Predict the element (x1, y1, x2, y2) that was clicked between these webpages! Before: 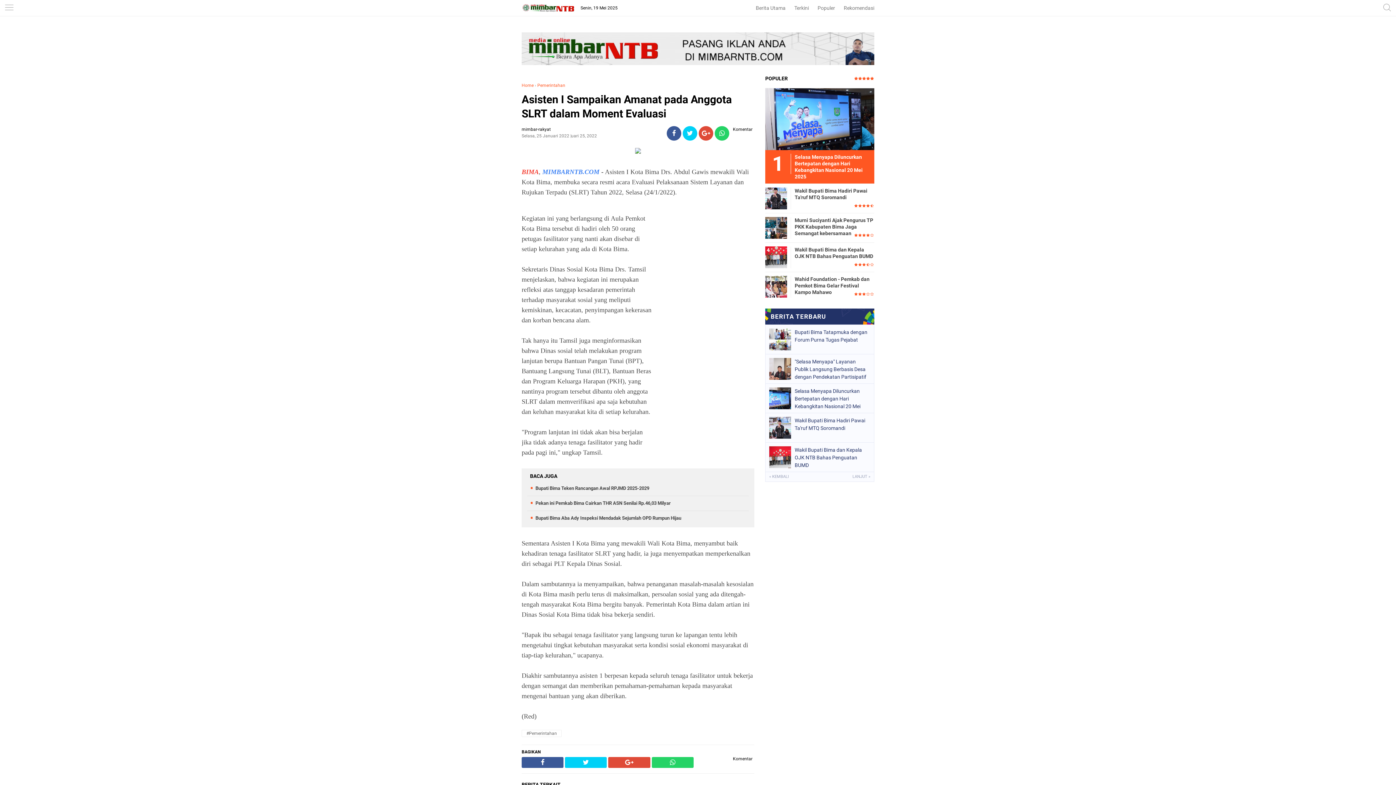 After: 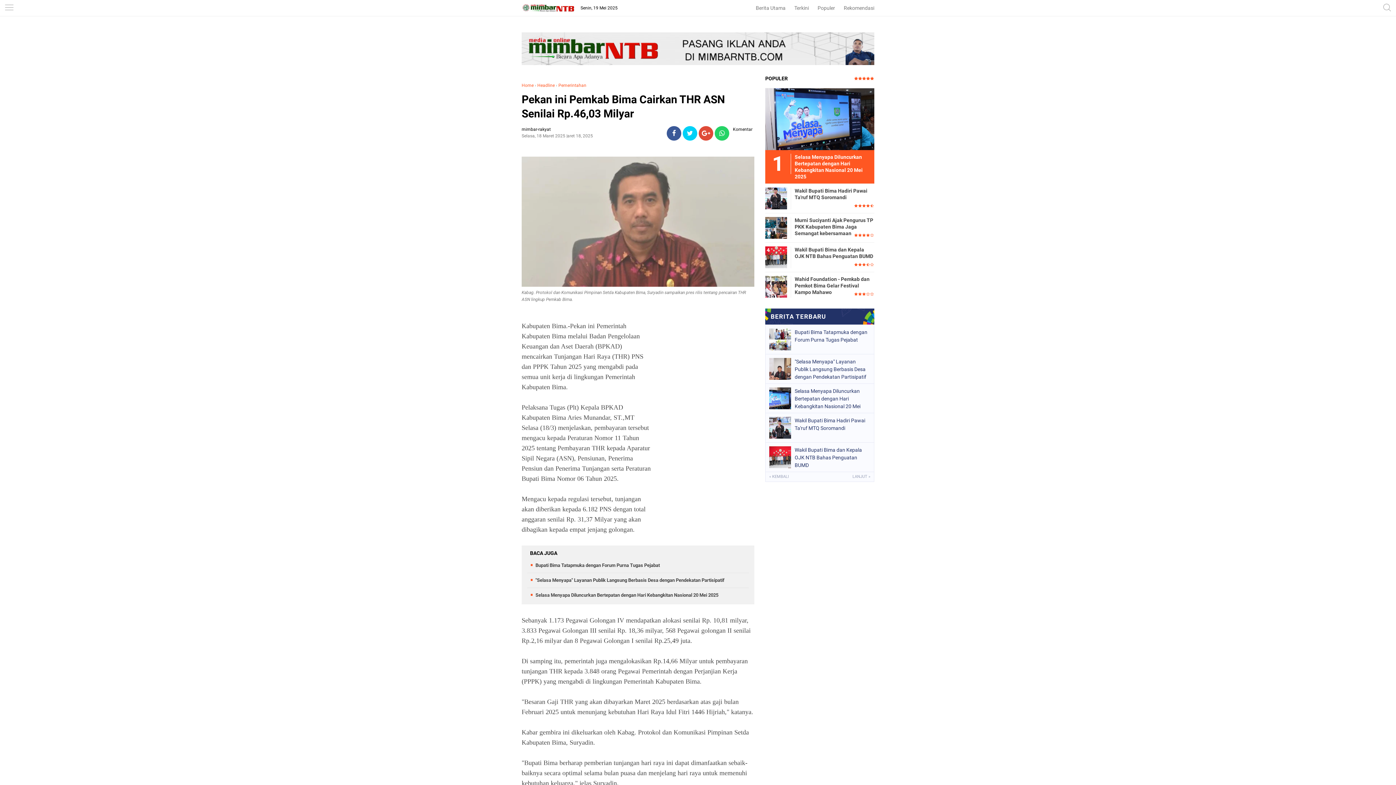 Action: label: Pekan ini Pemkab Bima Cairkan THR ASN Senilai Rp.46,03 Milyar bbox: (535, 500, 670, 506)